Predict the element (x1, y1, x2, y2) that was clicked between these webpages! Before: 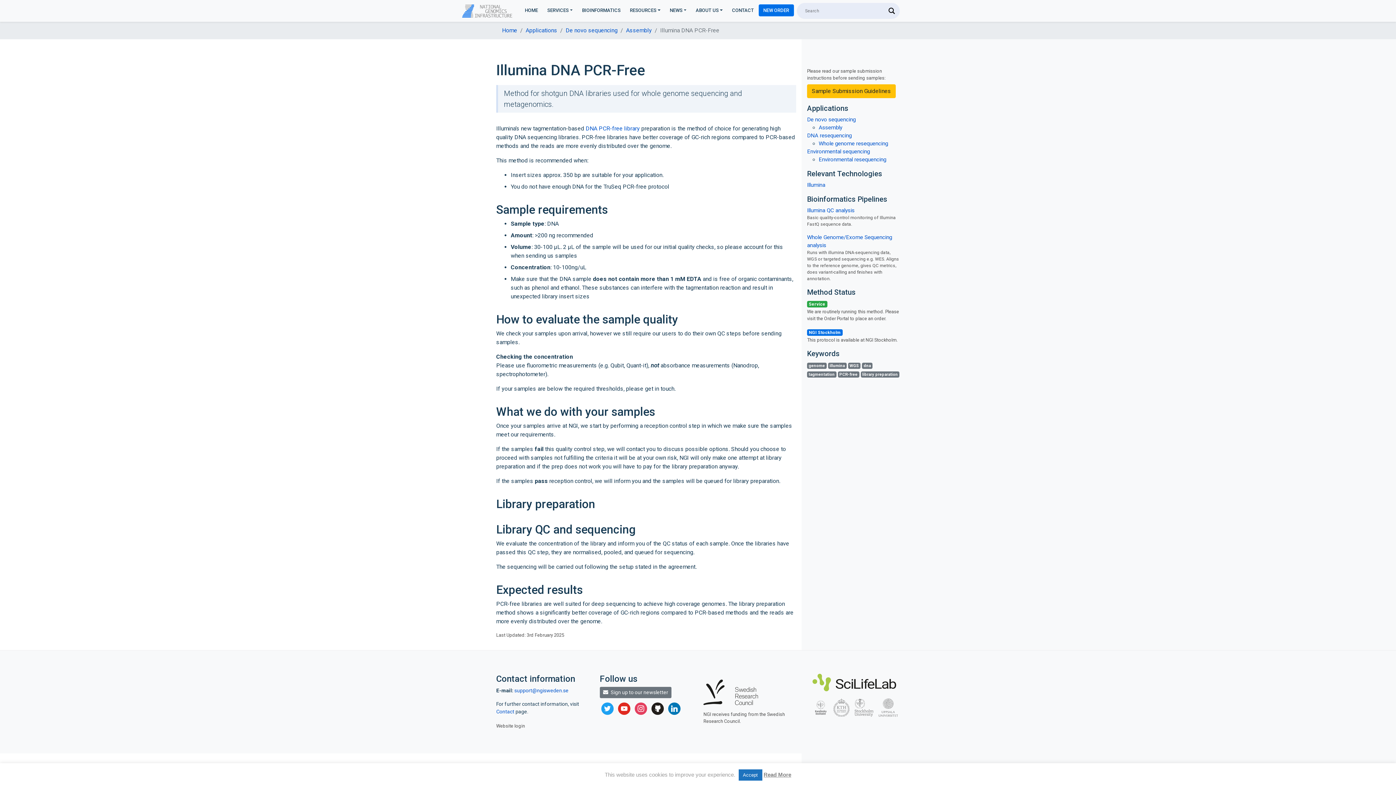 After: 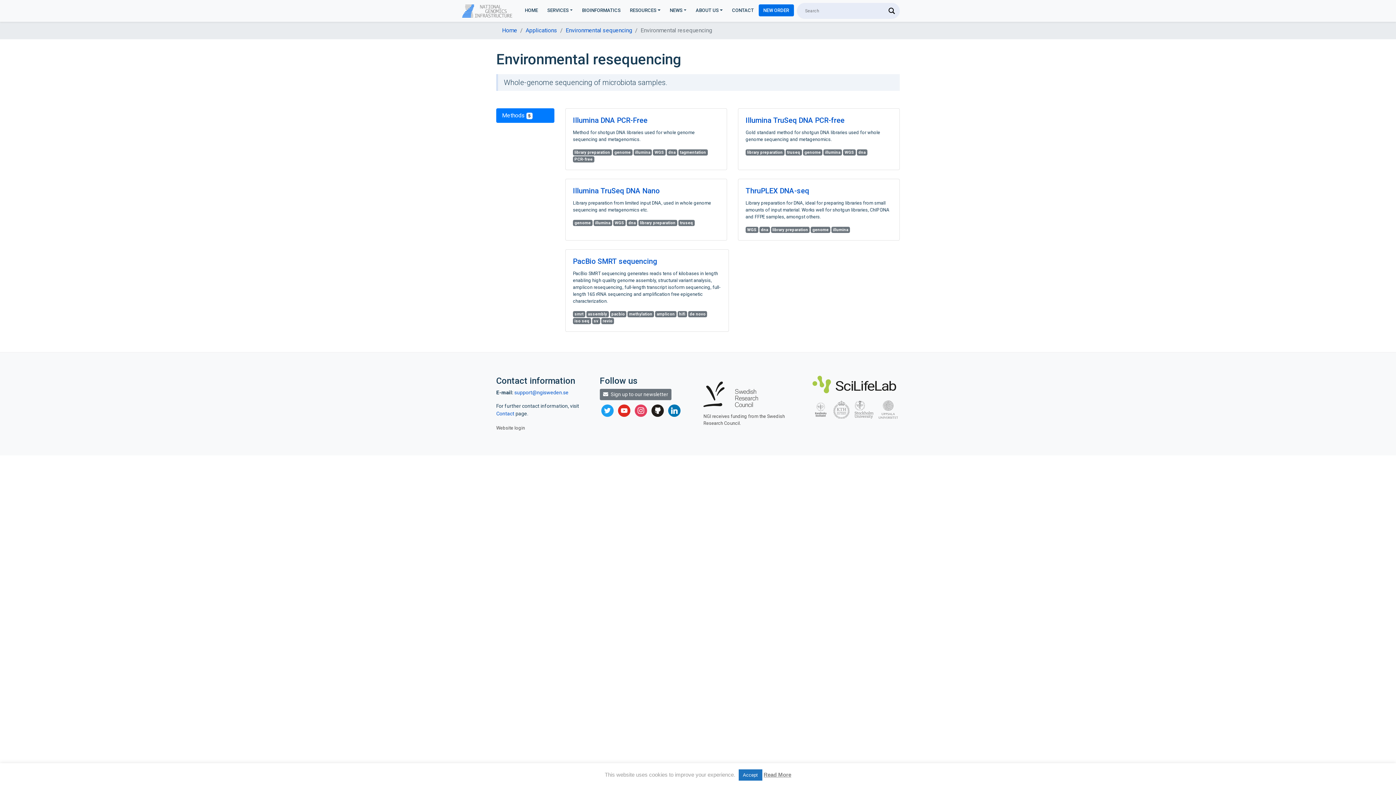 Action: label: Environmental resequencing bbox: (818, 156, 886, 162)